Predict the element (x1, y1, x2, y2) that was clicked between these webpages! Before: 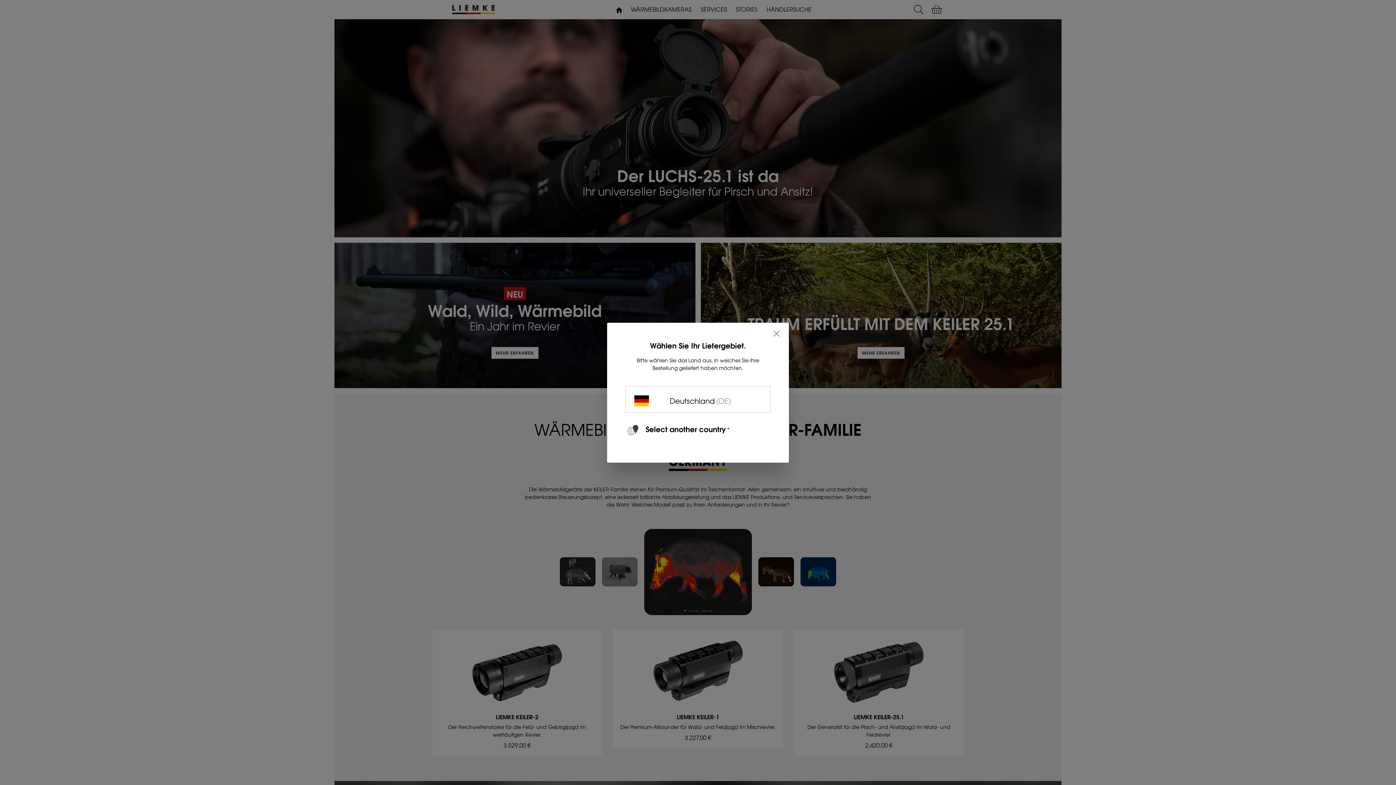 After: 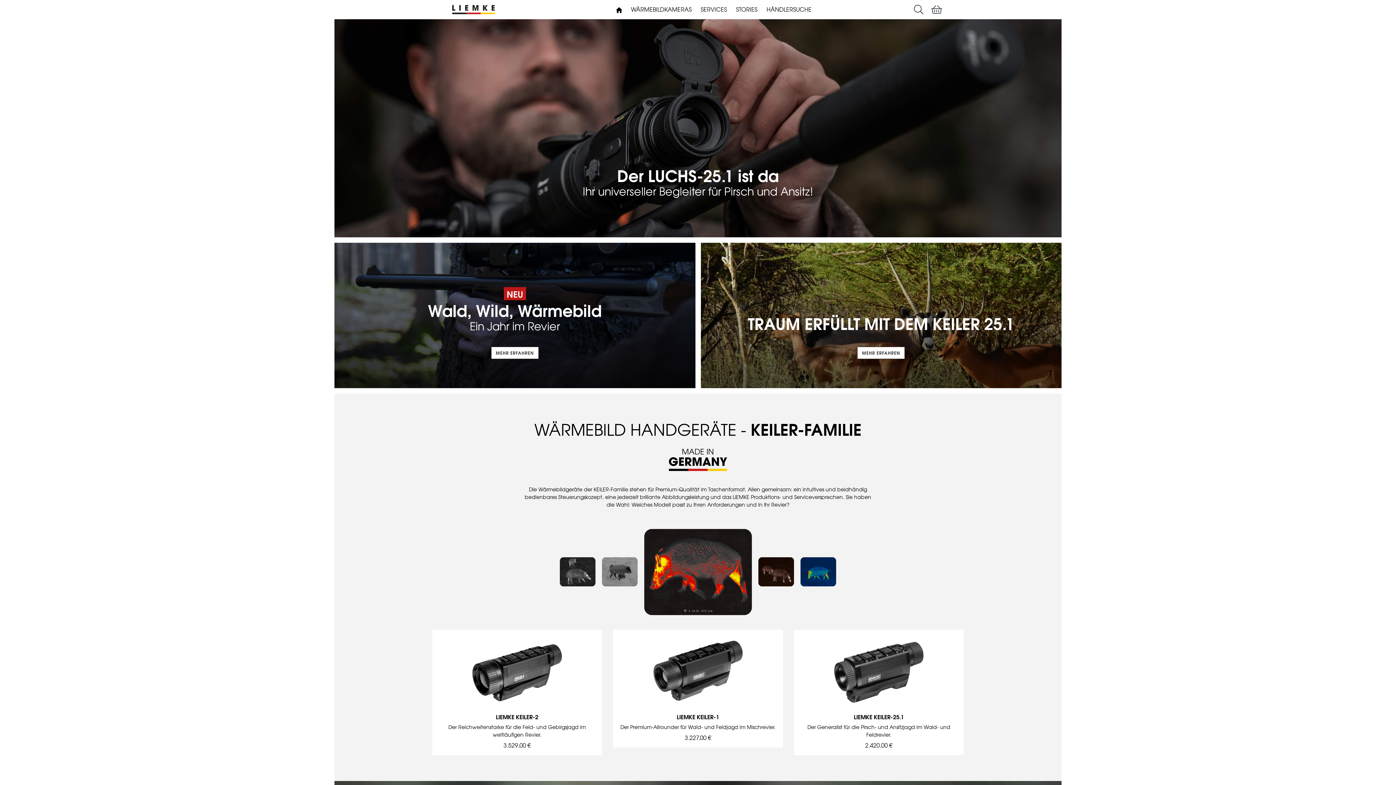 Action: bbox: (607, 326, 785, 339)